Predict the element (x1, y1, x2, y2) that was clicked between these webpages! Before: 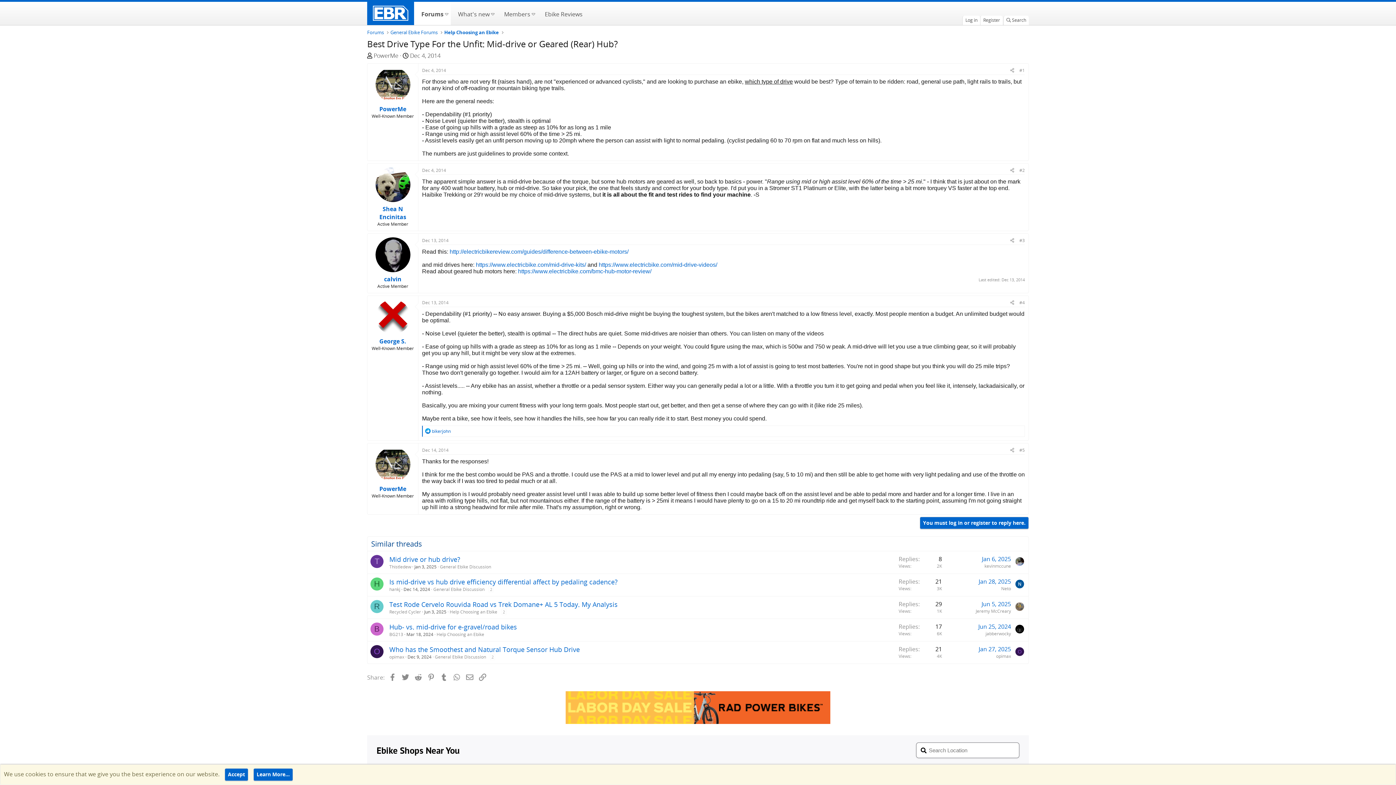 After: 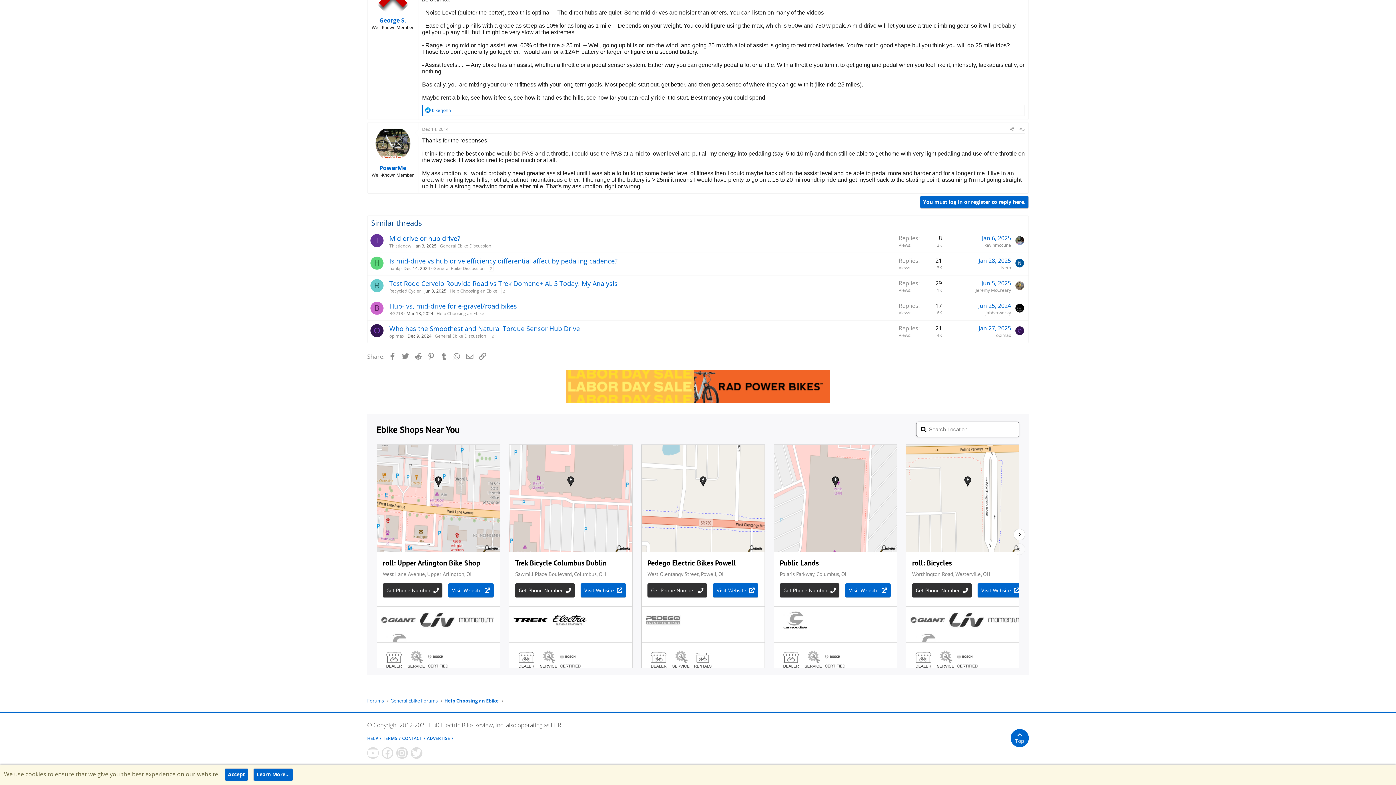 Action: label: Dec 14, 2014 bbox: (422, 447, 448, 453)